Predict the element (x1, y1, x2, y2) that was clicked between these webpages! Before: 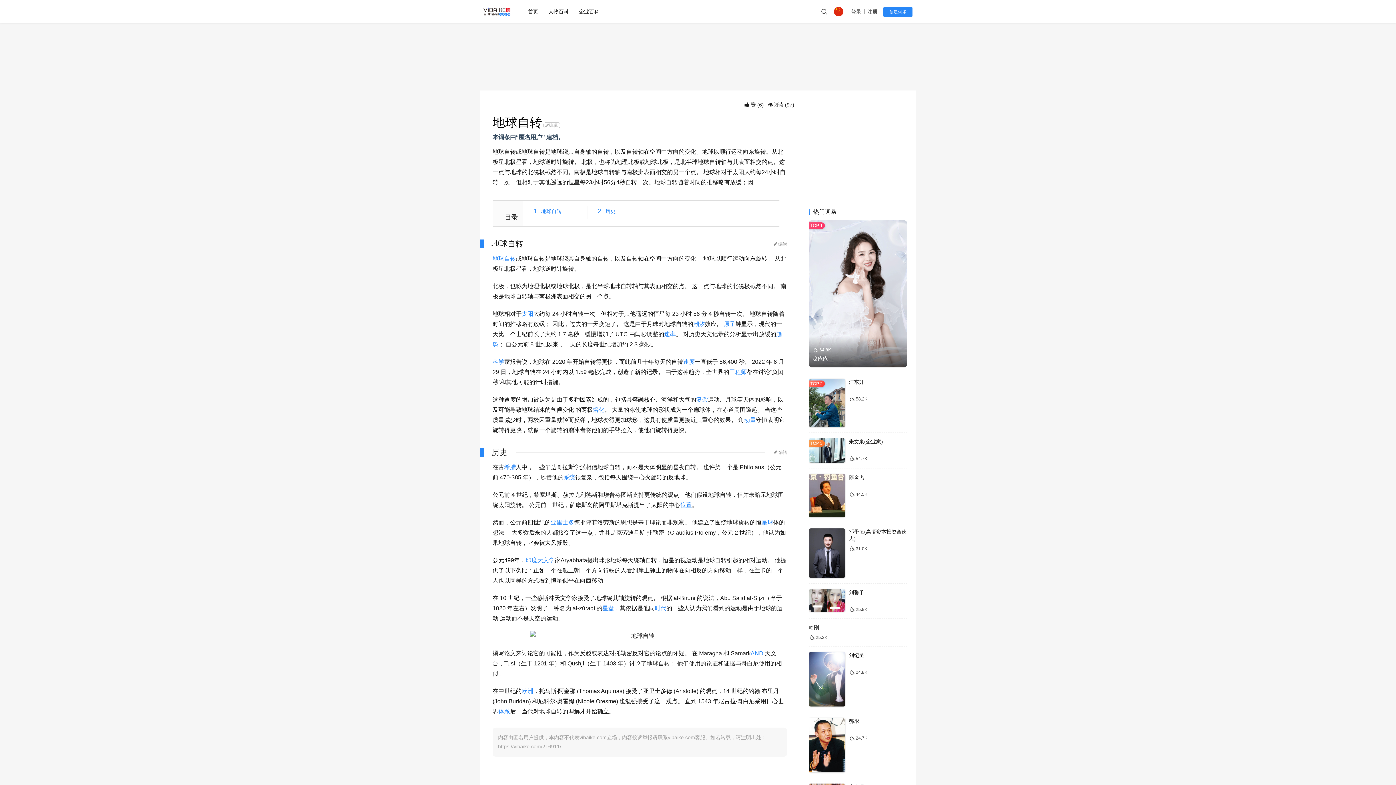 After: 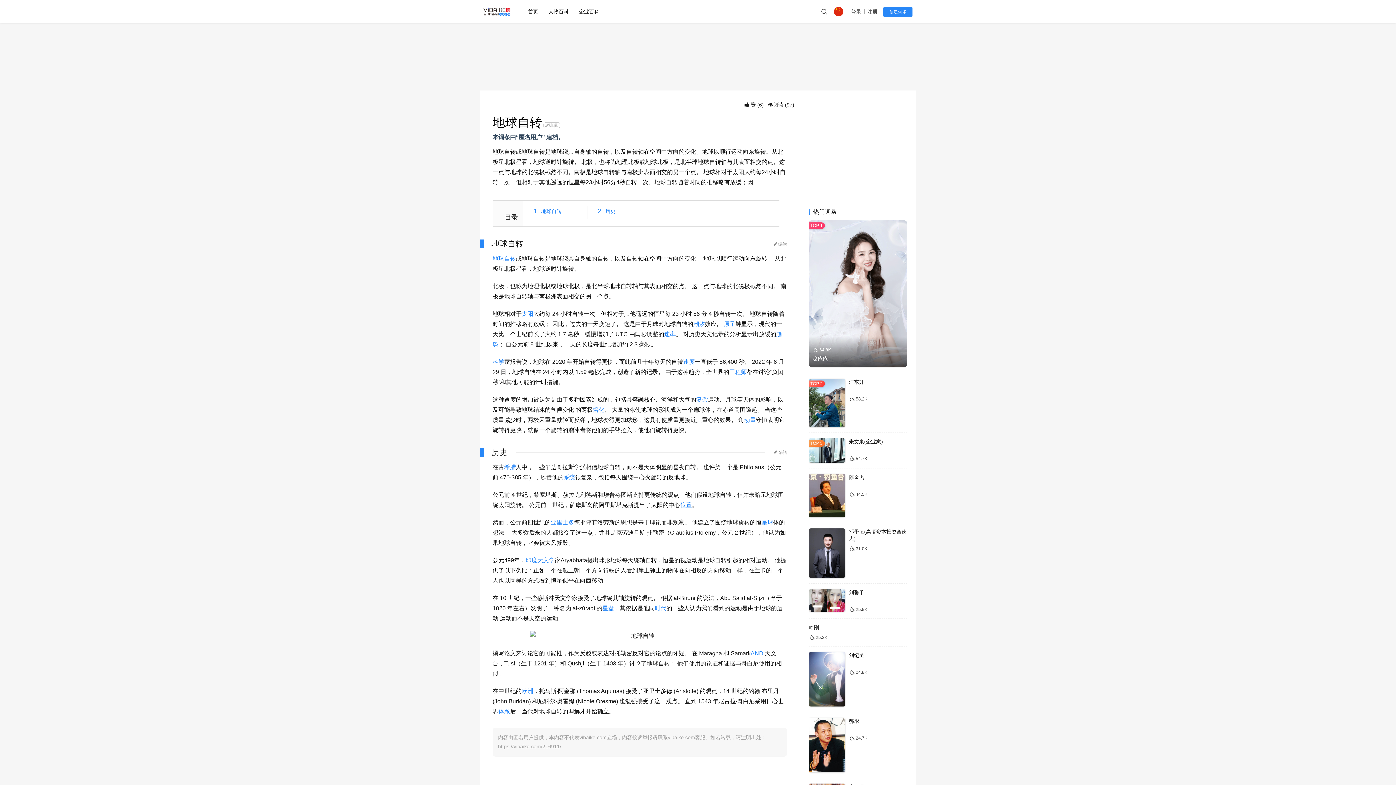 Action: bbox: (562, 519, 574, 525) label: 士多